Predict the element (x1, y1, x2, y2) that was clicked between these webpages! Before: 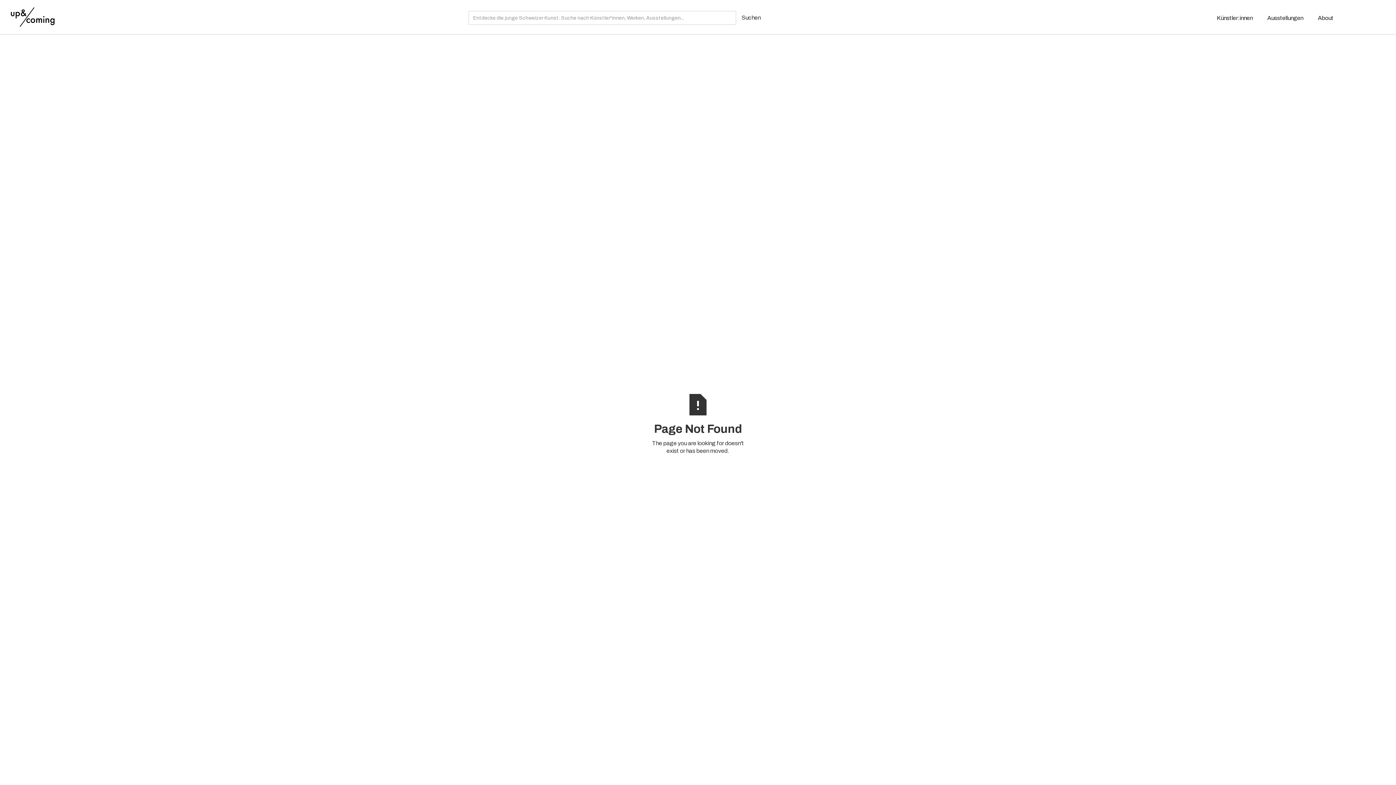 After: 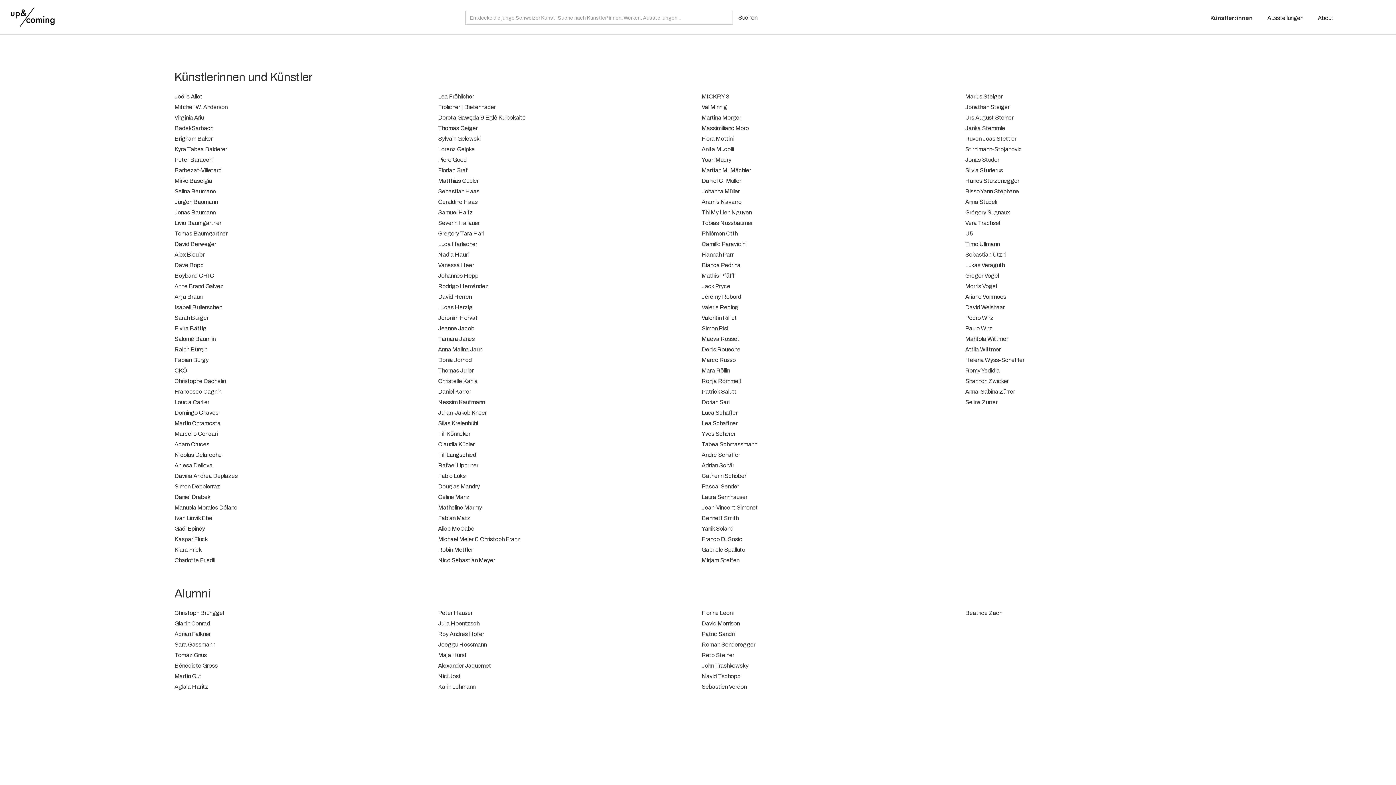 Action: label: Künstler:innen bbox: (1209, 0, 1260, 21)